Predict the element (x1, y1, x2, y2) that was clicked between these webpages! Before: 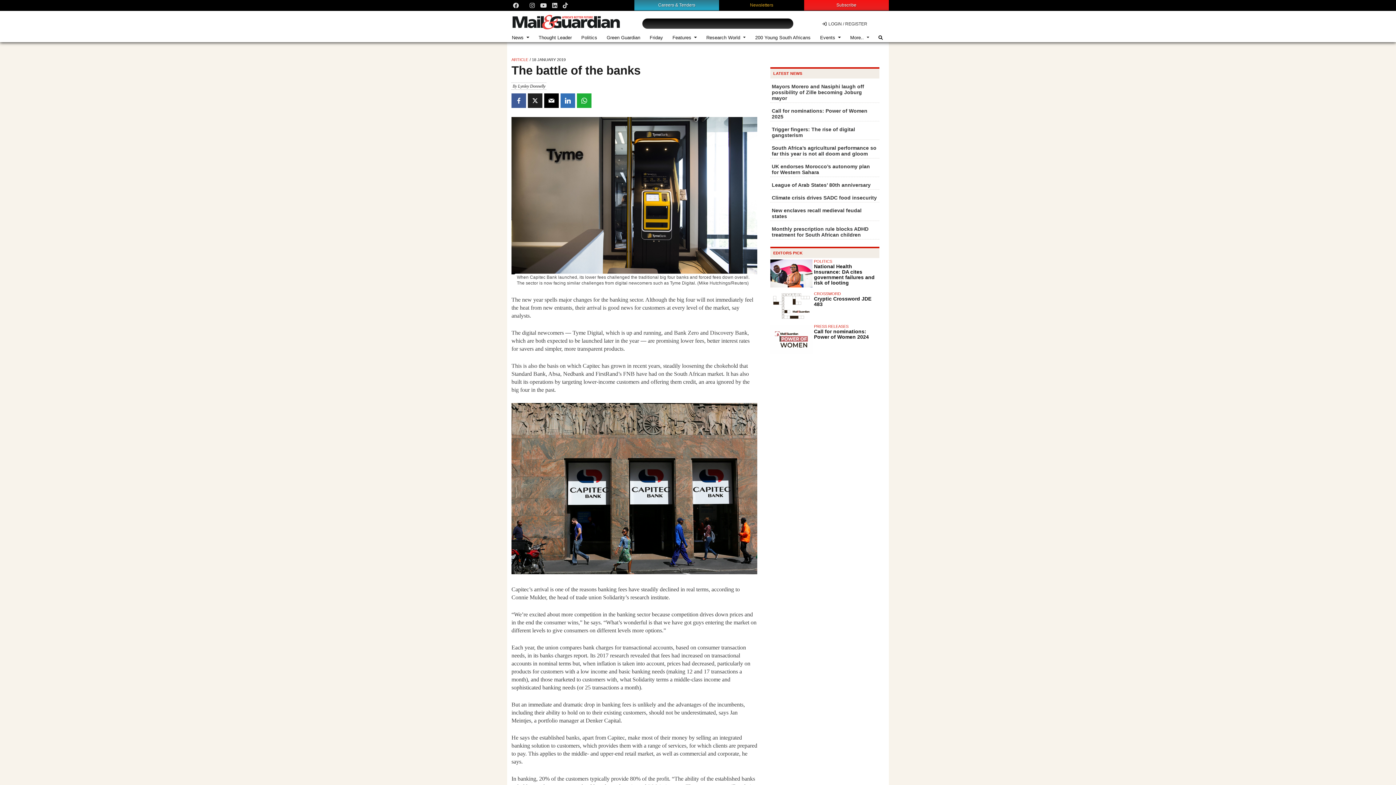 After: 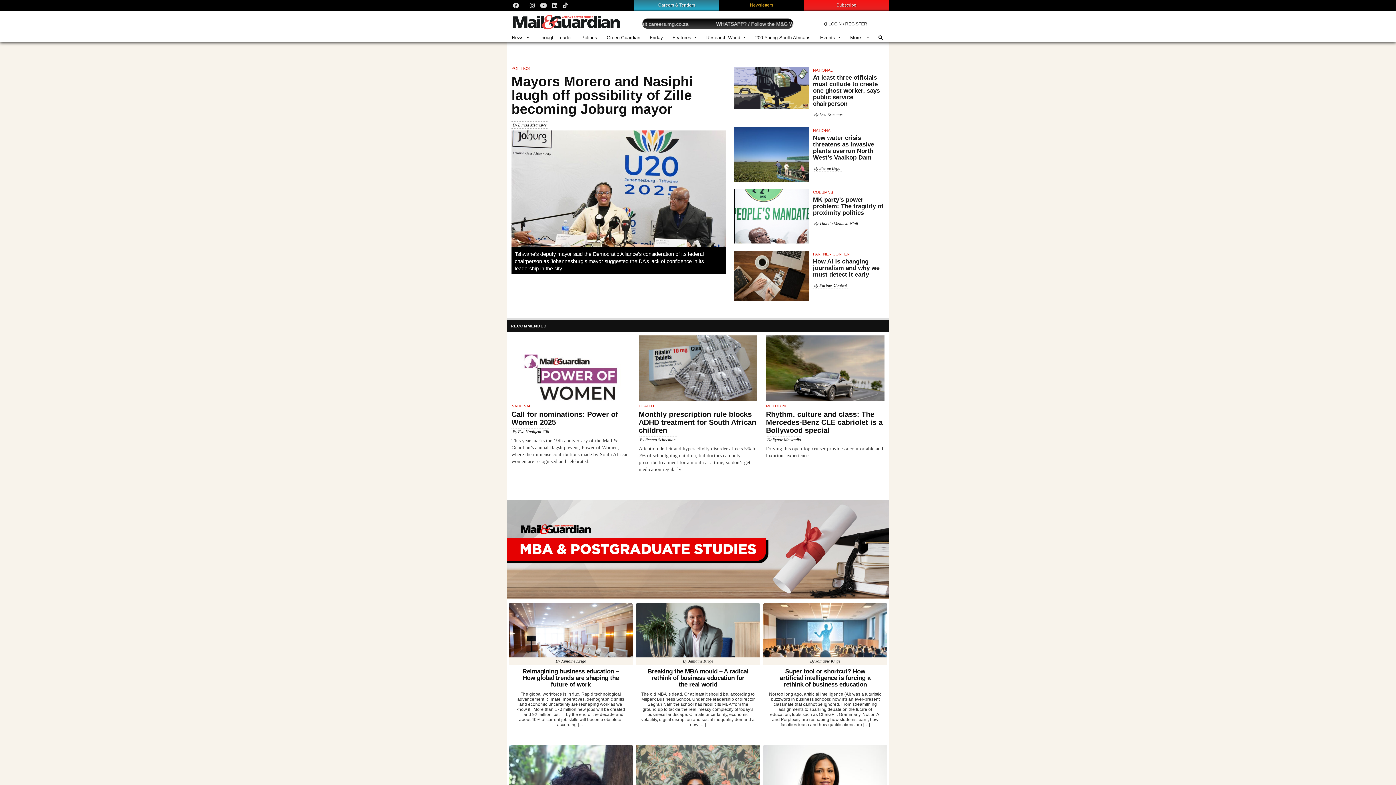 Action: bbox: (507, 17, 620, 28)